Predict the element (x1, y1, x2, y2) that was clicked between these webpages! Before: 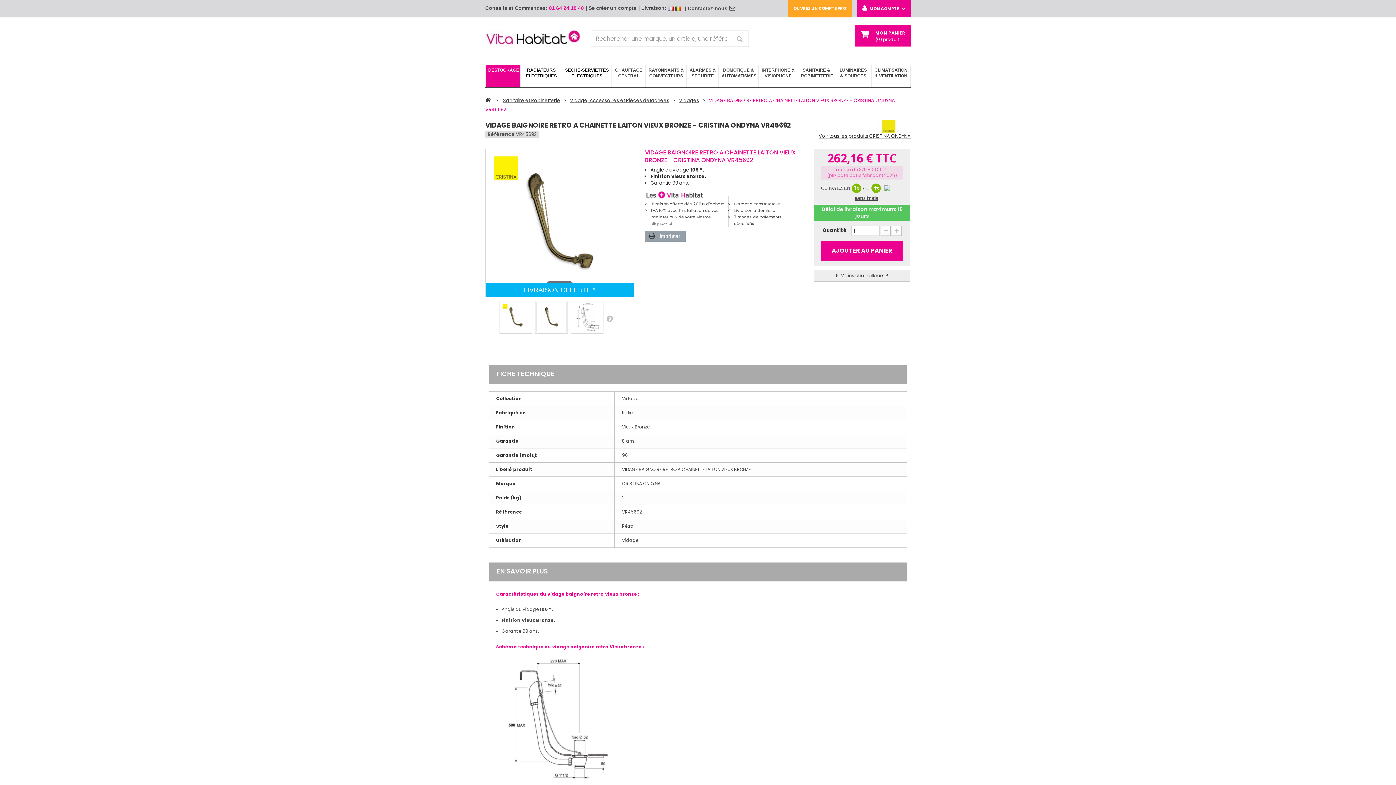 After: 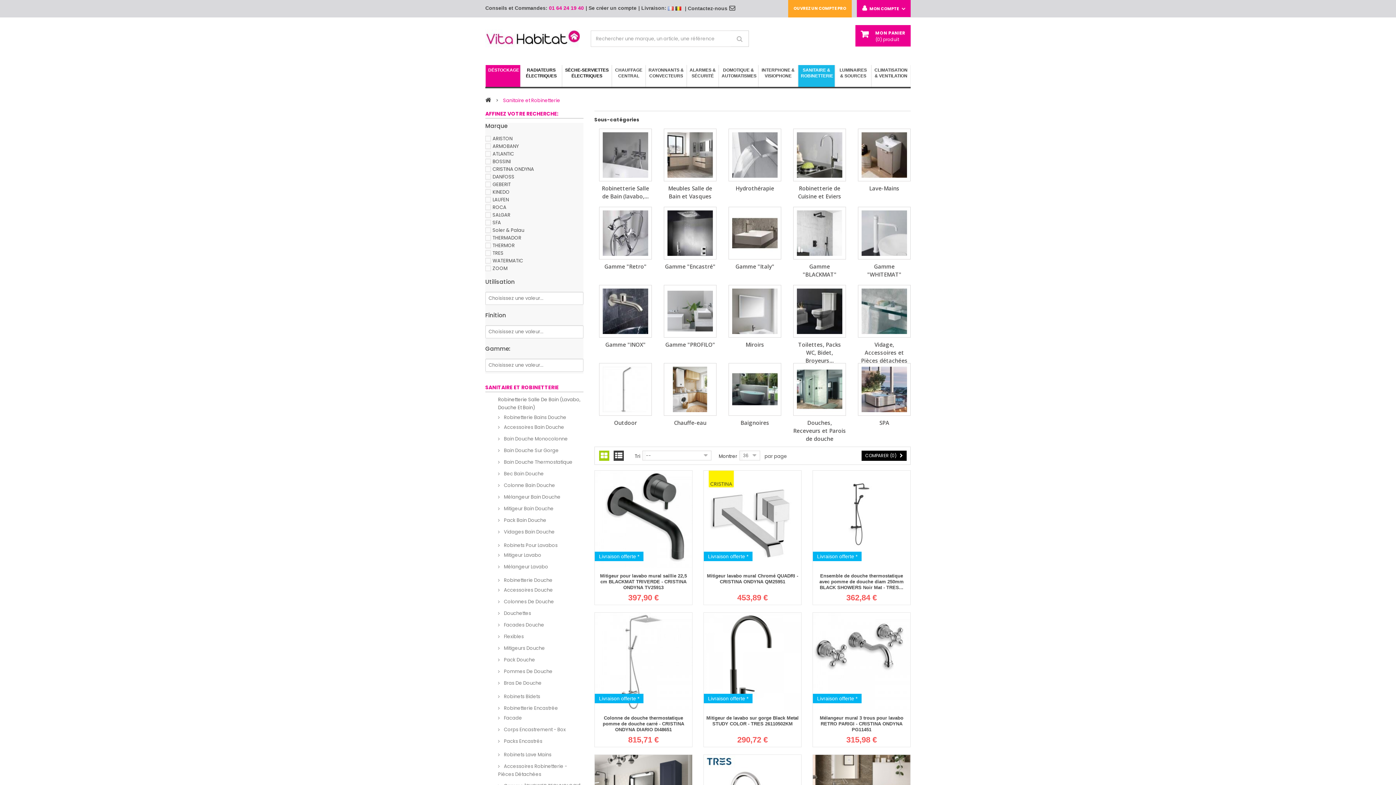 Action: bbox: (503, 97, 560, 104) label: Sanitaire et Robinetterie